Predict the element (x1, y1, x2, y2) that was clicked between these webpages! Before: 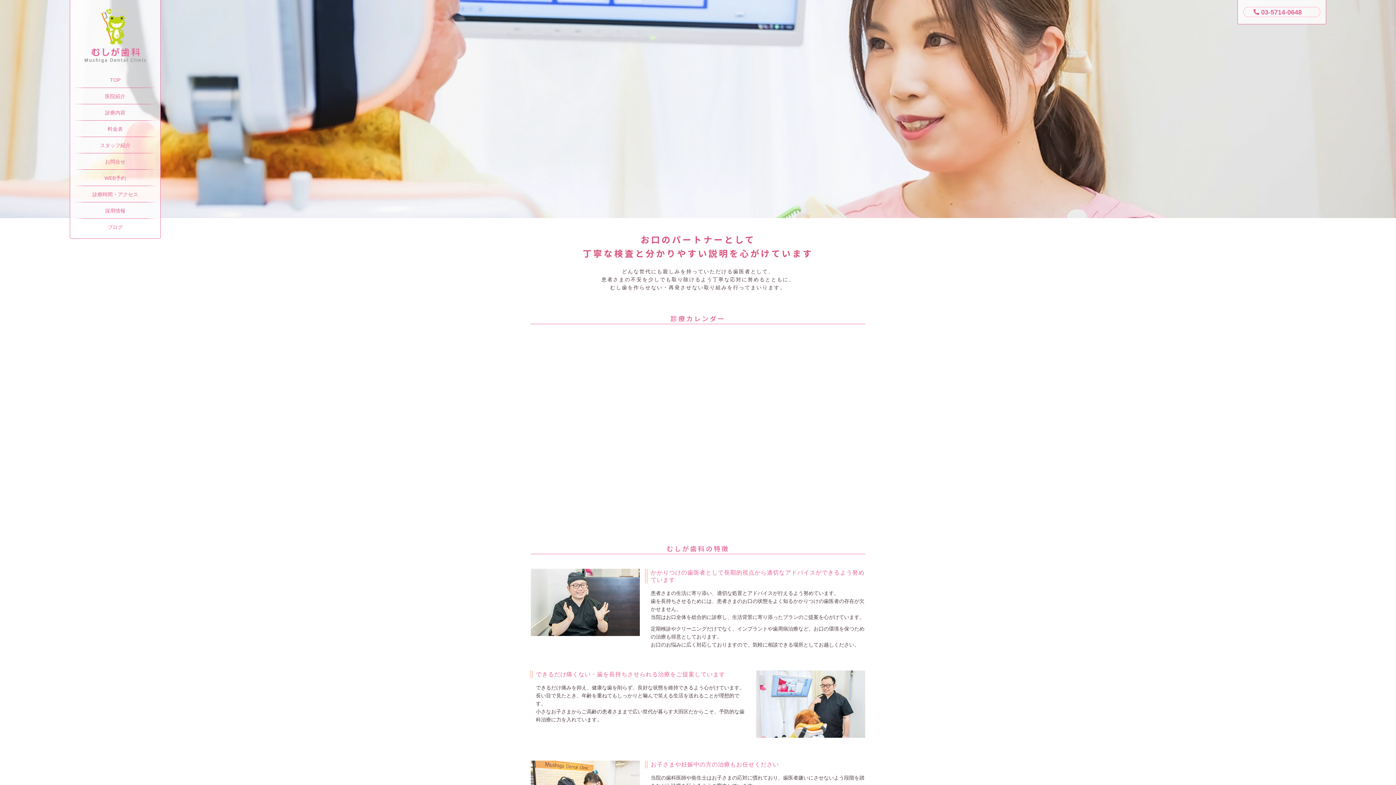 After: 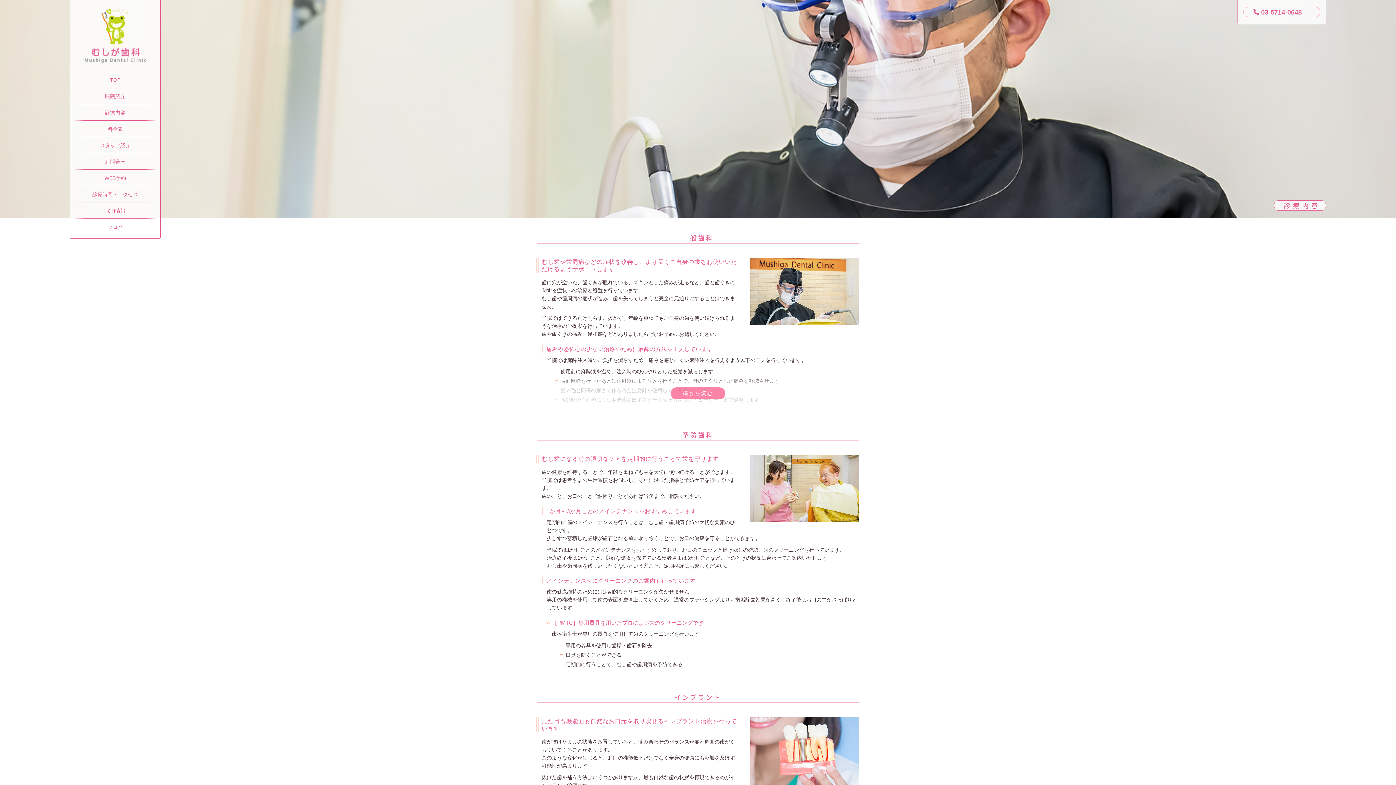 Action: bbox: (73, 104, 156, 120) label: 診療内容